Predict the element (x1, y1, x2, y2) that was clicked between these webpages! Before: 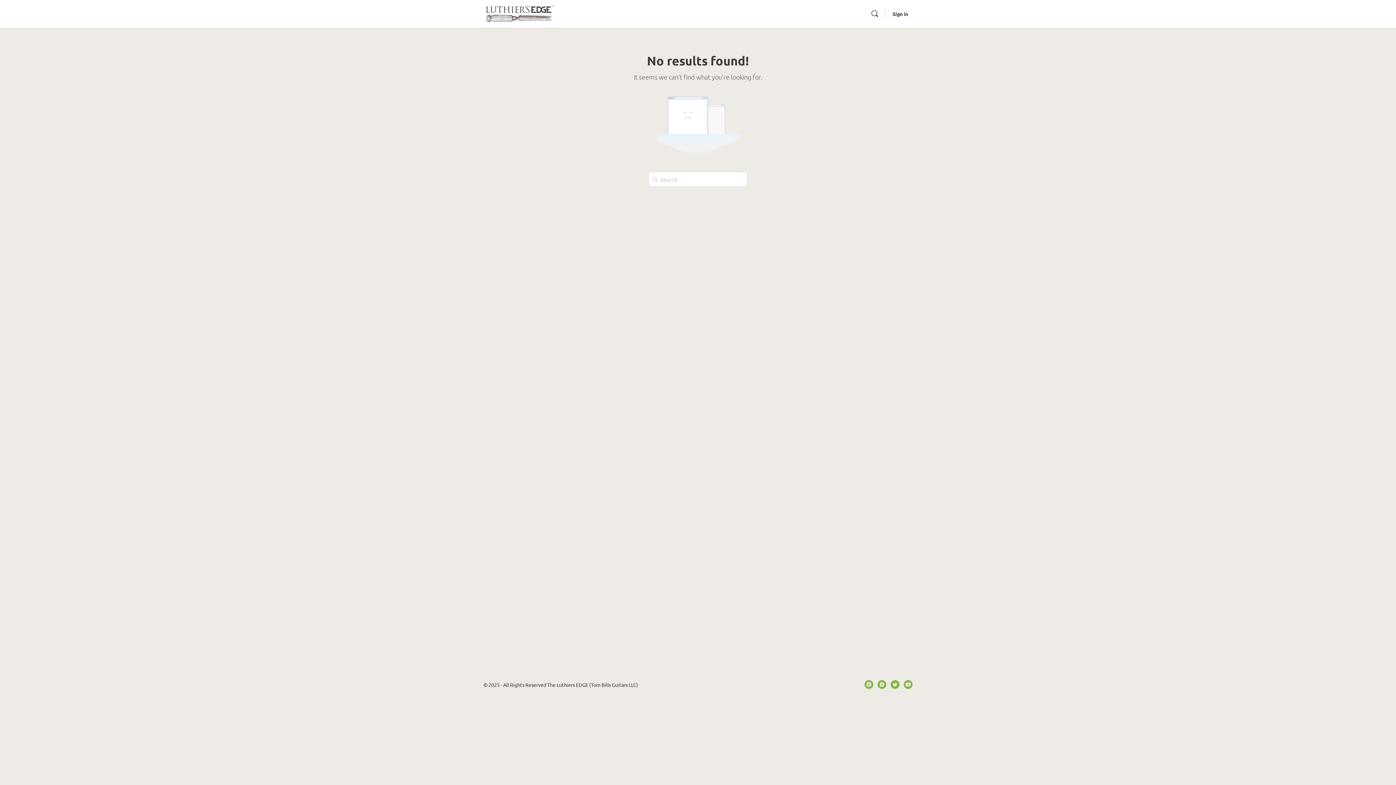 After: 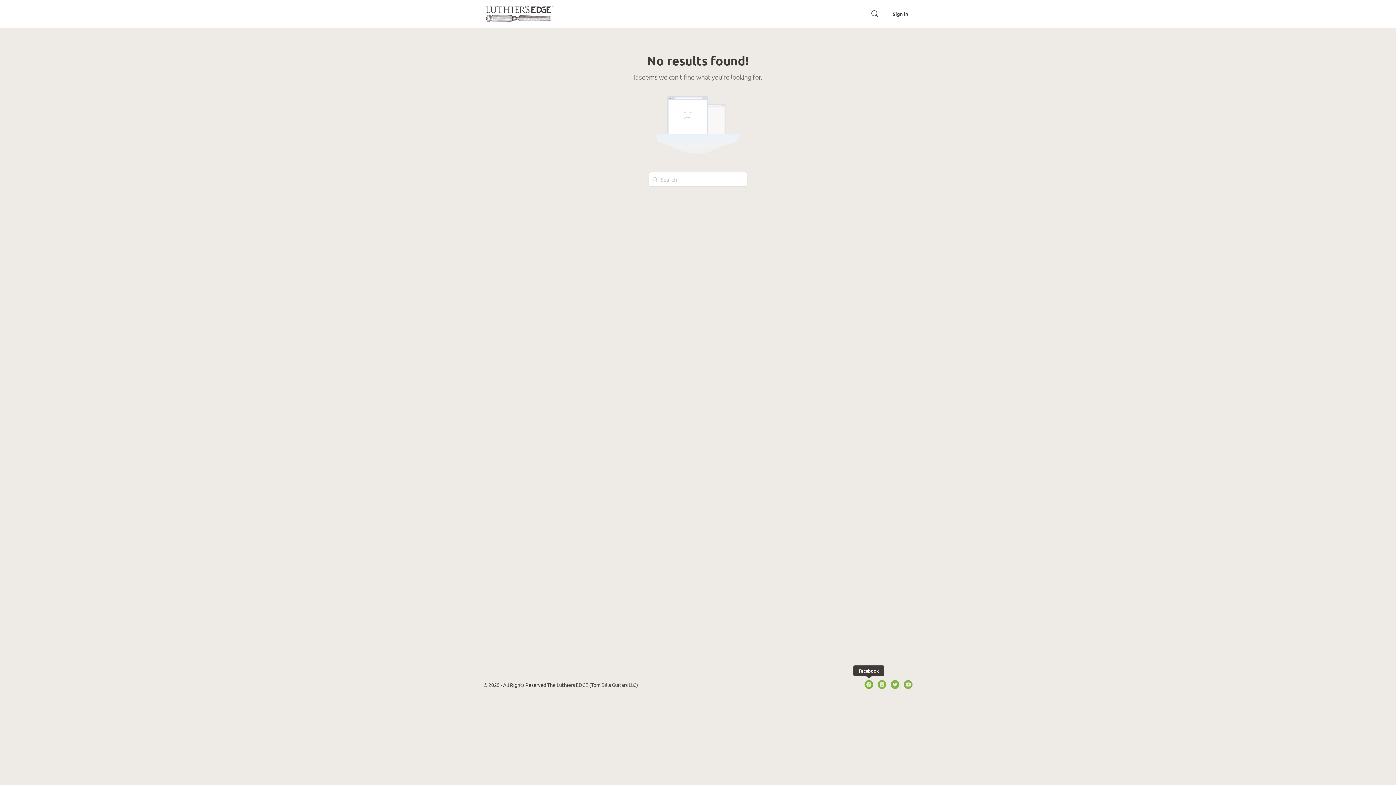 Action: bbox: (864, 680, 873, 689)